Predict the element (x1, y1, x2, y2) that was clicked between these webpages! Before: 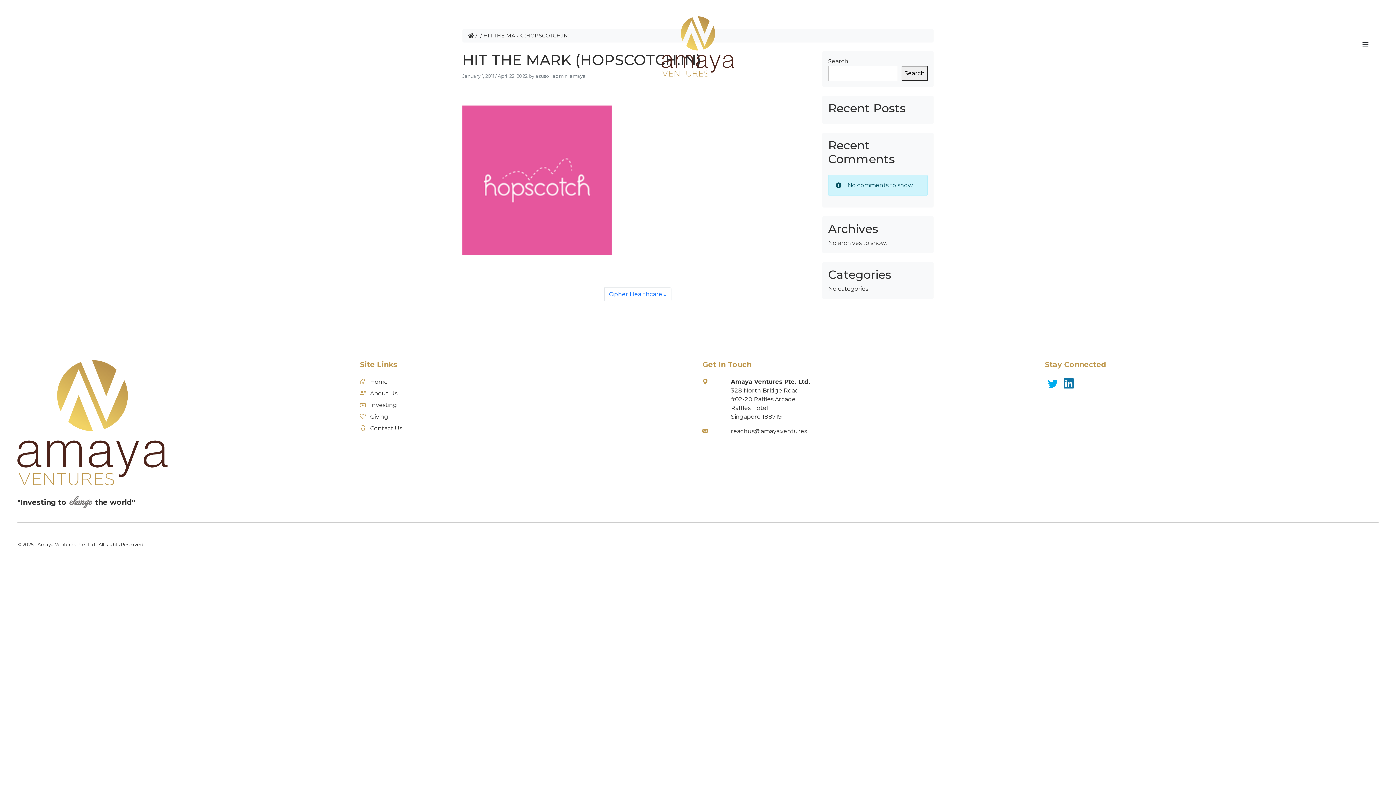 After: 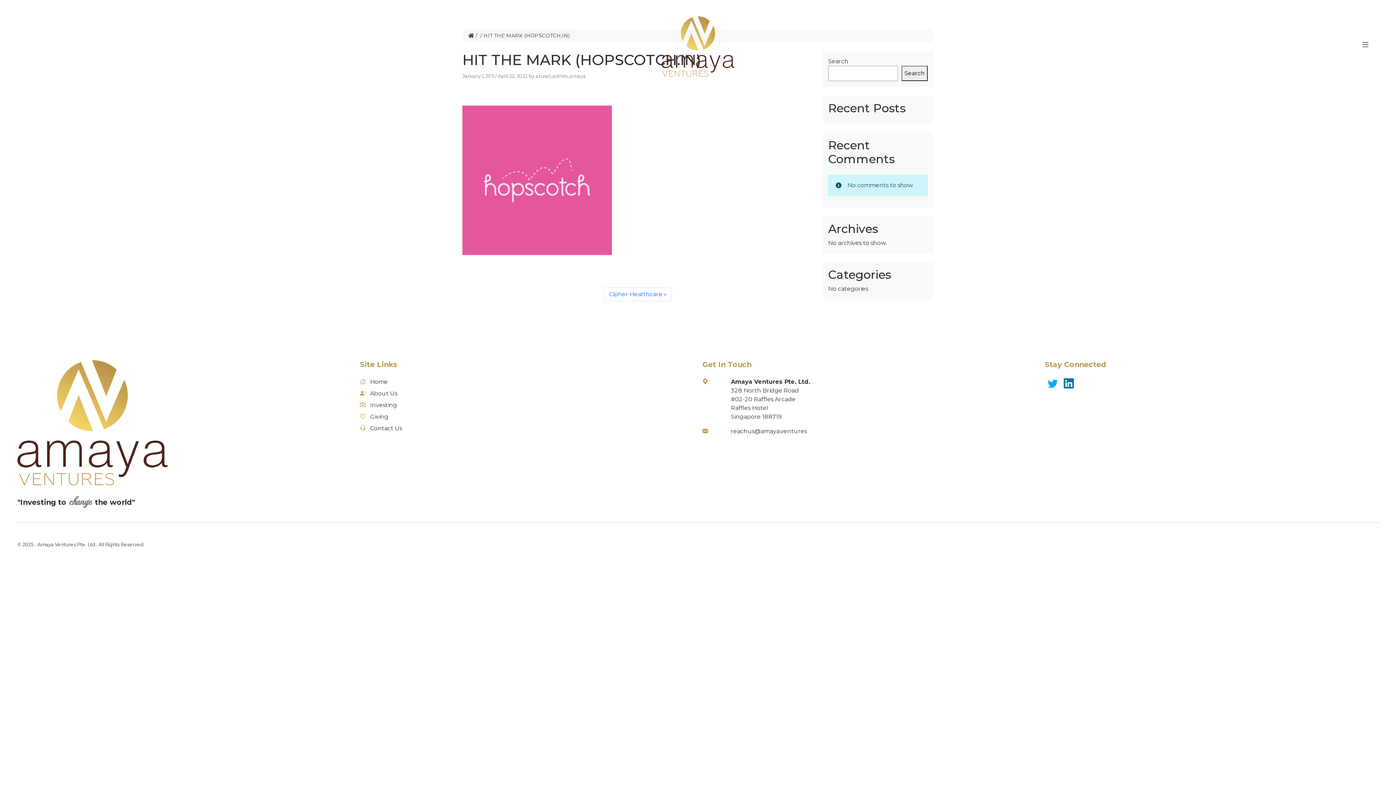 Action: bbox: (1064, 377, 1074, 389)